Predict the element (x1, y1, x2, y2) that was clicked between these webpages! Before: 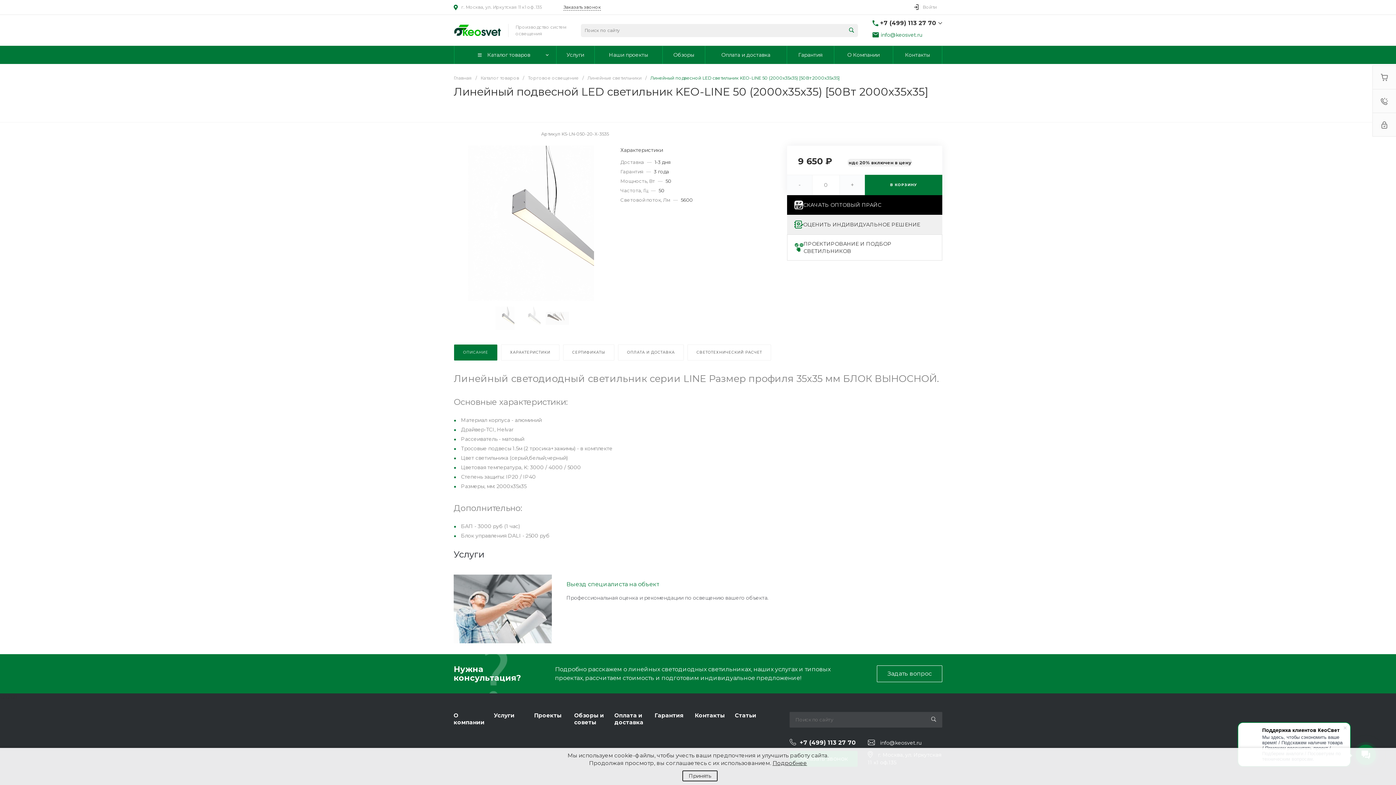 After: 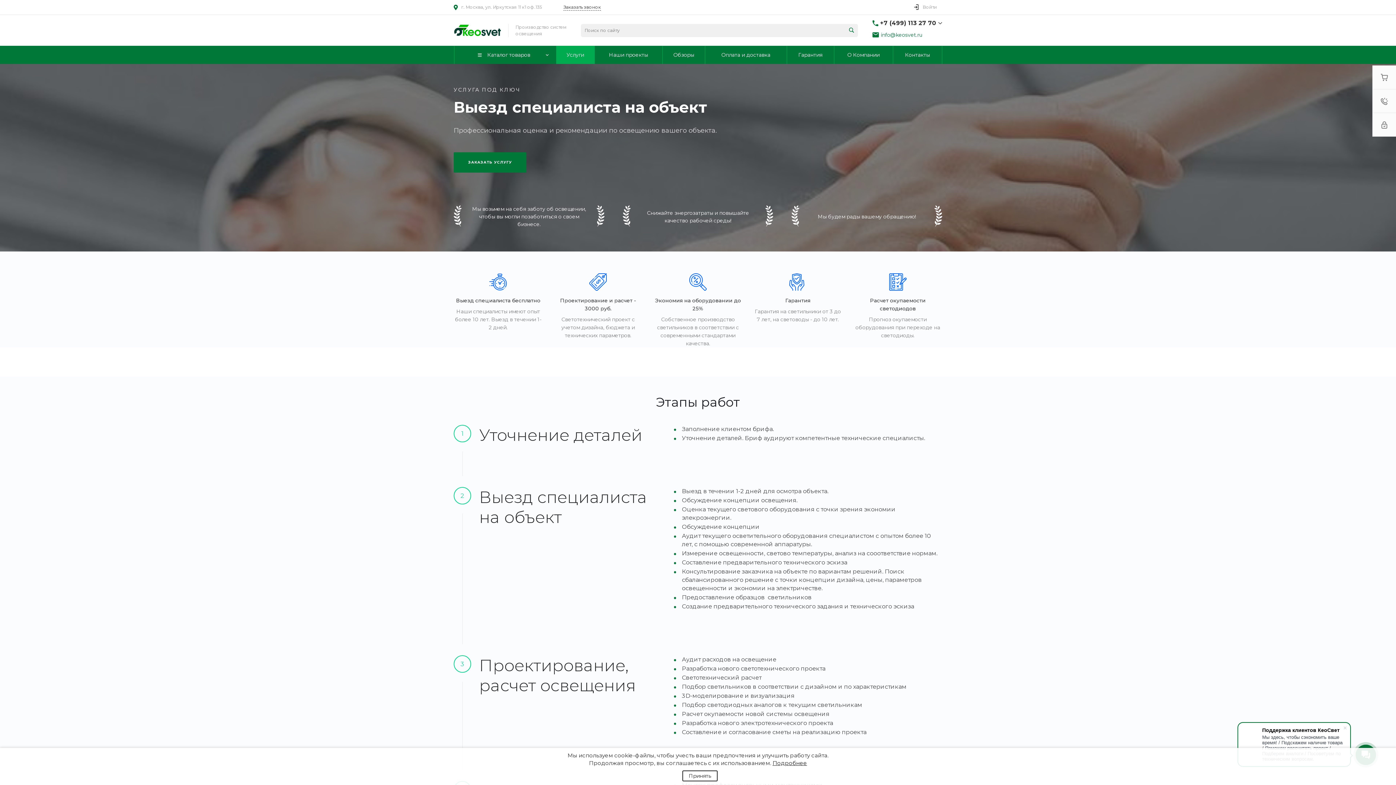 Action: label: Выезд специалиста на объект bbox: (566, 580, 659, 588)